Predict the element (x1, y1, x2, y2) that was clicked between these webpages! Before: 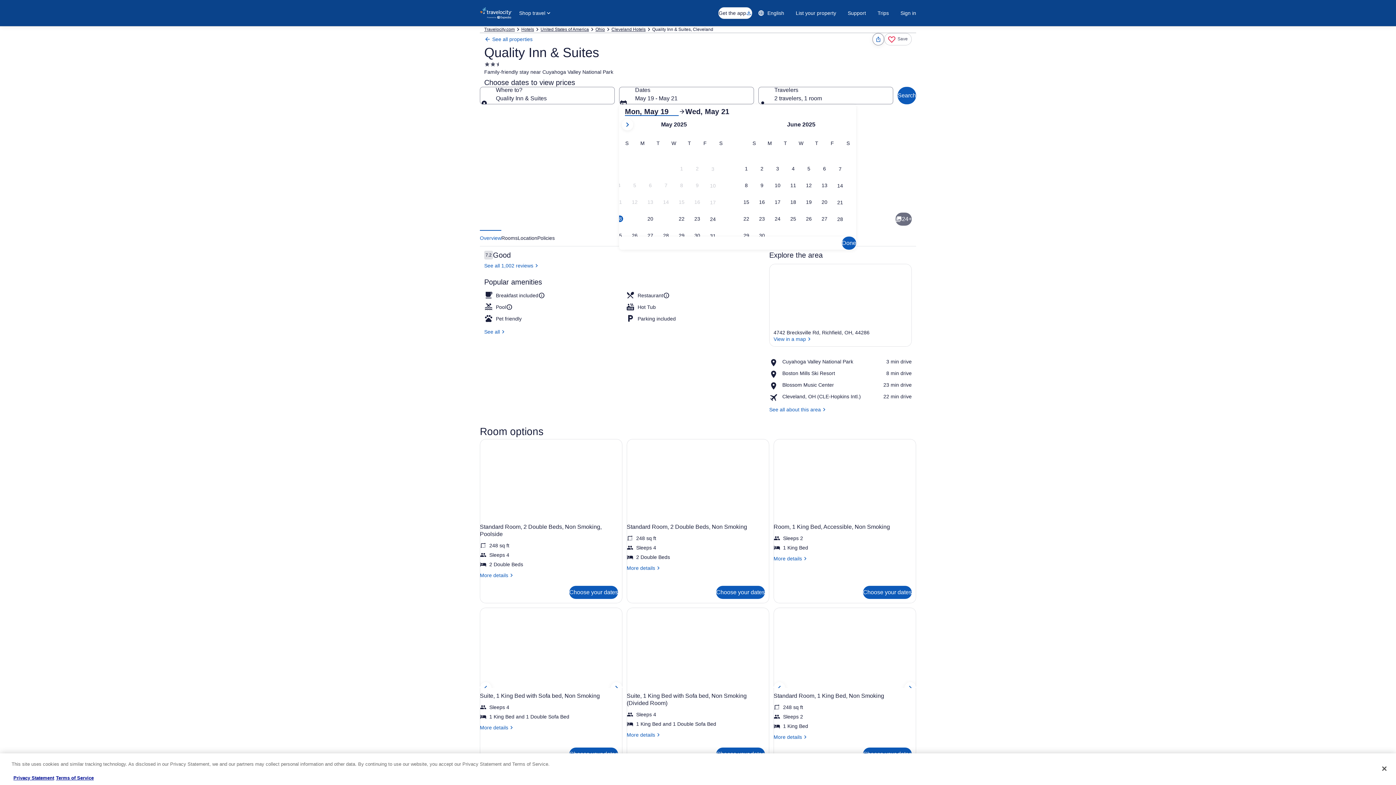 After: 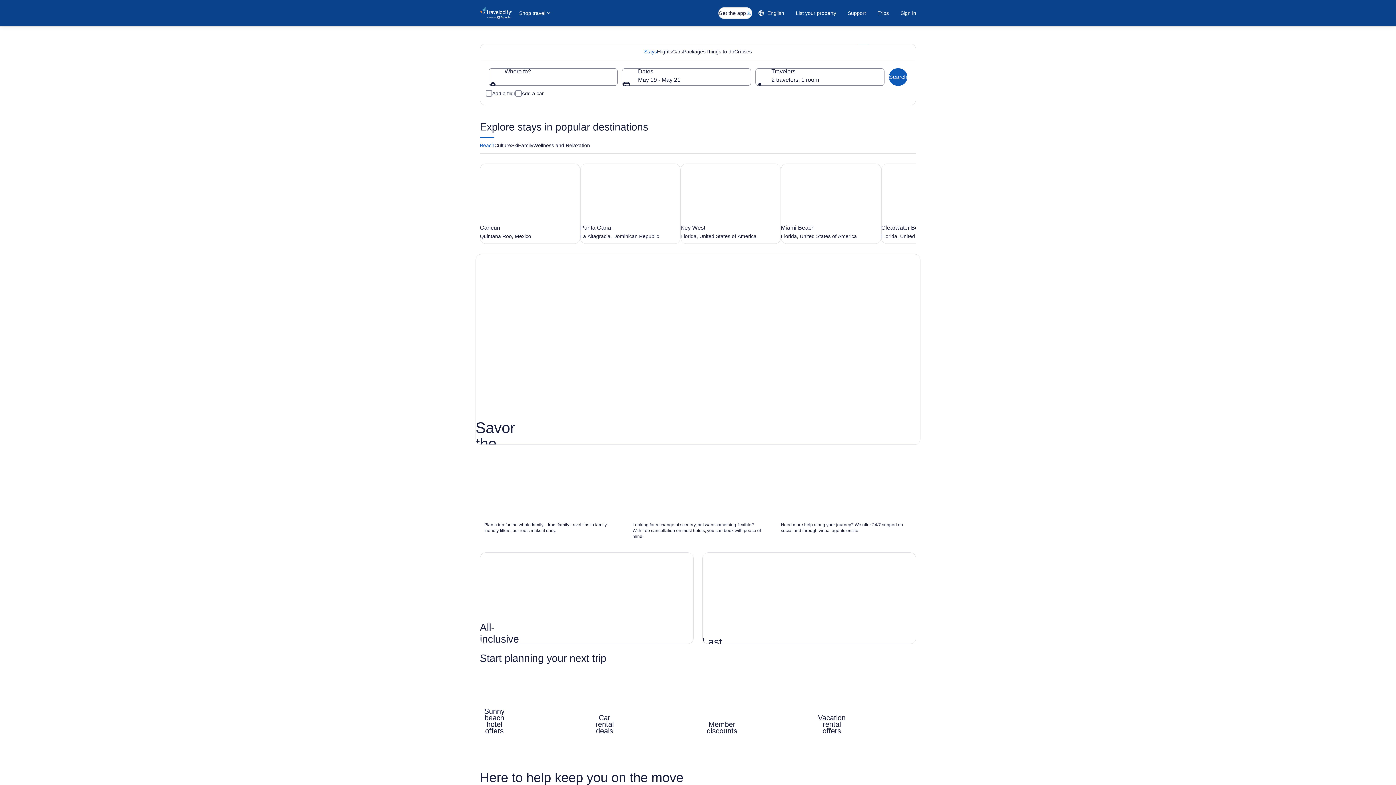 Action: bbox: (480, 7, 512, 18)